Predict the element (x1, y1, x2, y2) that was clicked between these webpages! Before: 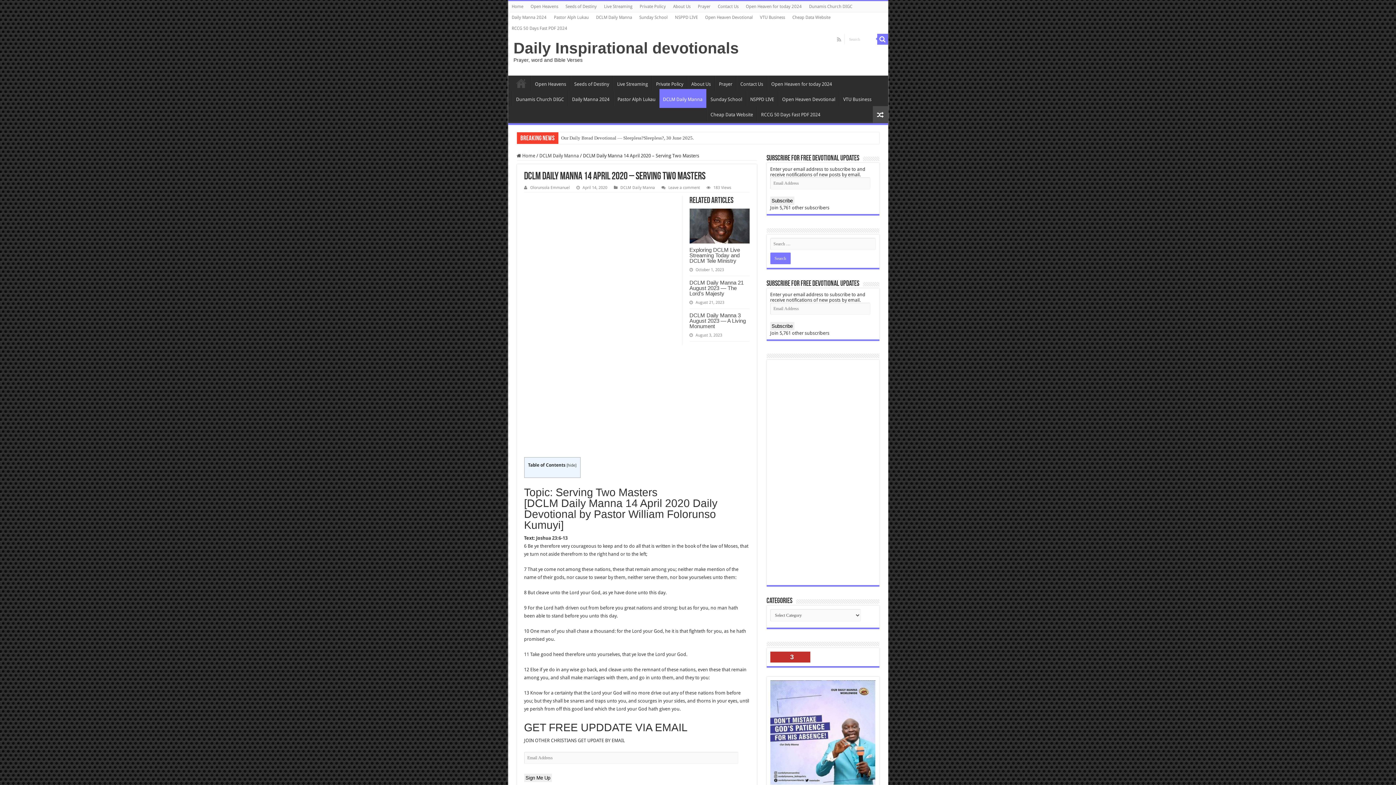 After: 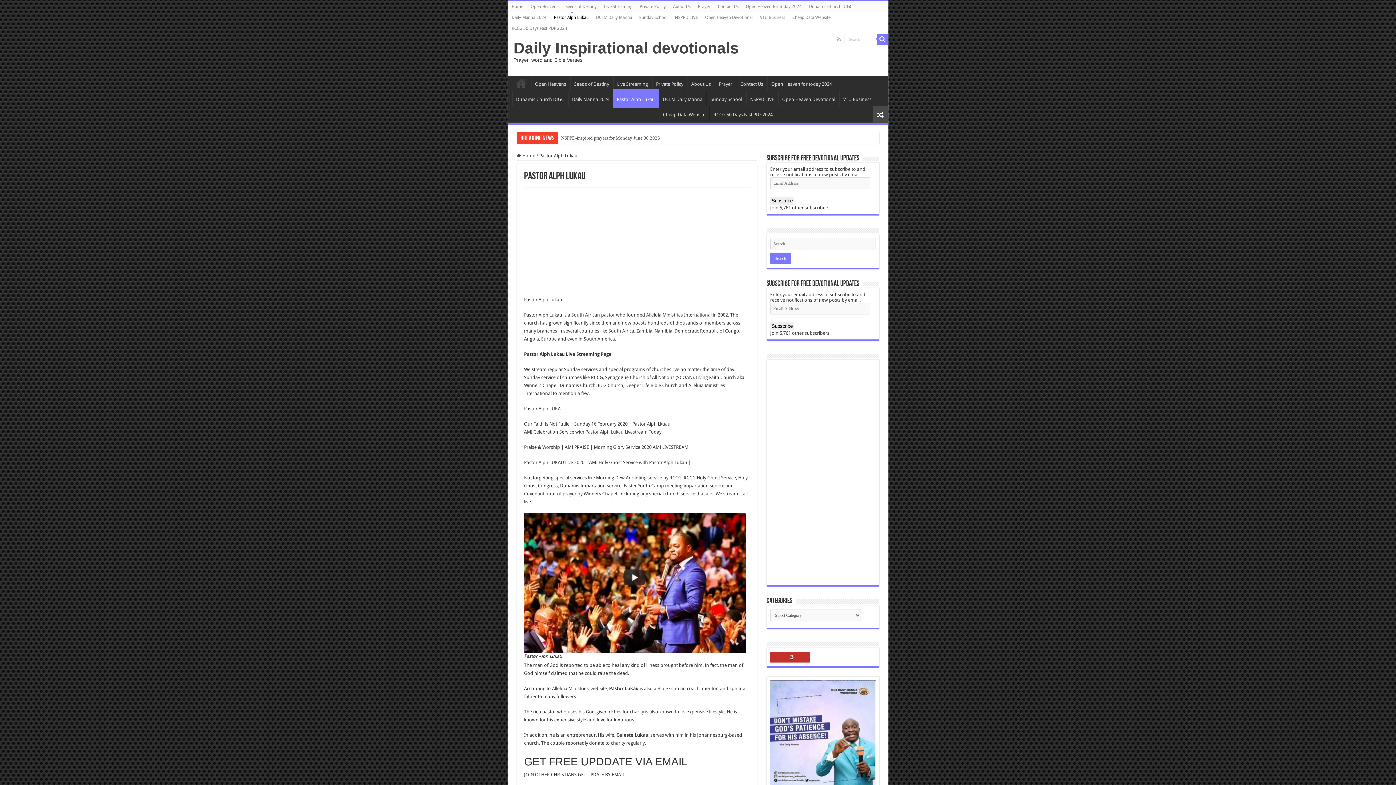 Action: bbox: (613, 90, 659, 106) label: Pastor Alph Lukau